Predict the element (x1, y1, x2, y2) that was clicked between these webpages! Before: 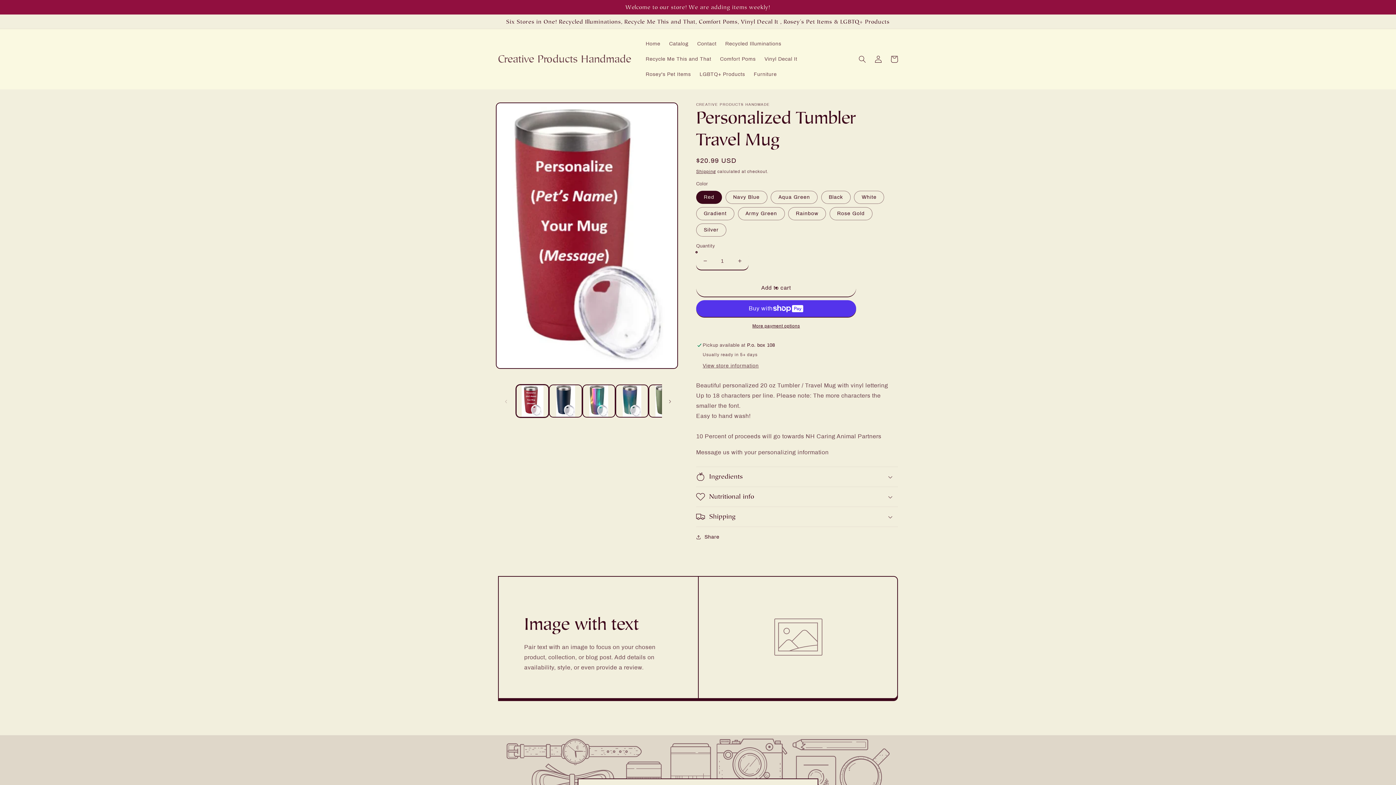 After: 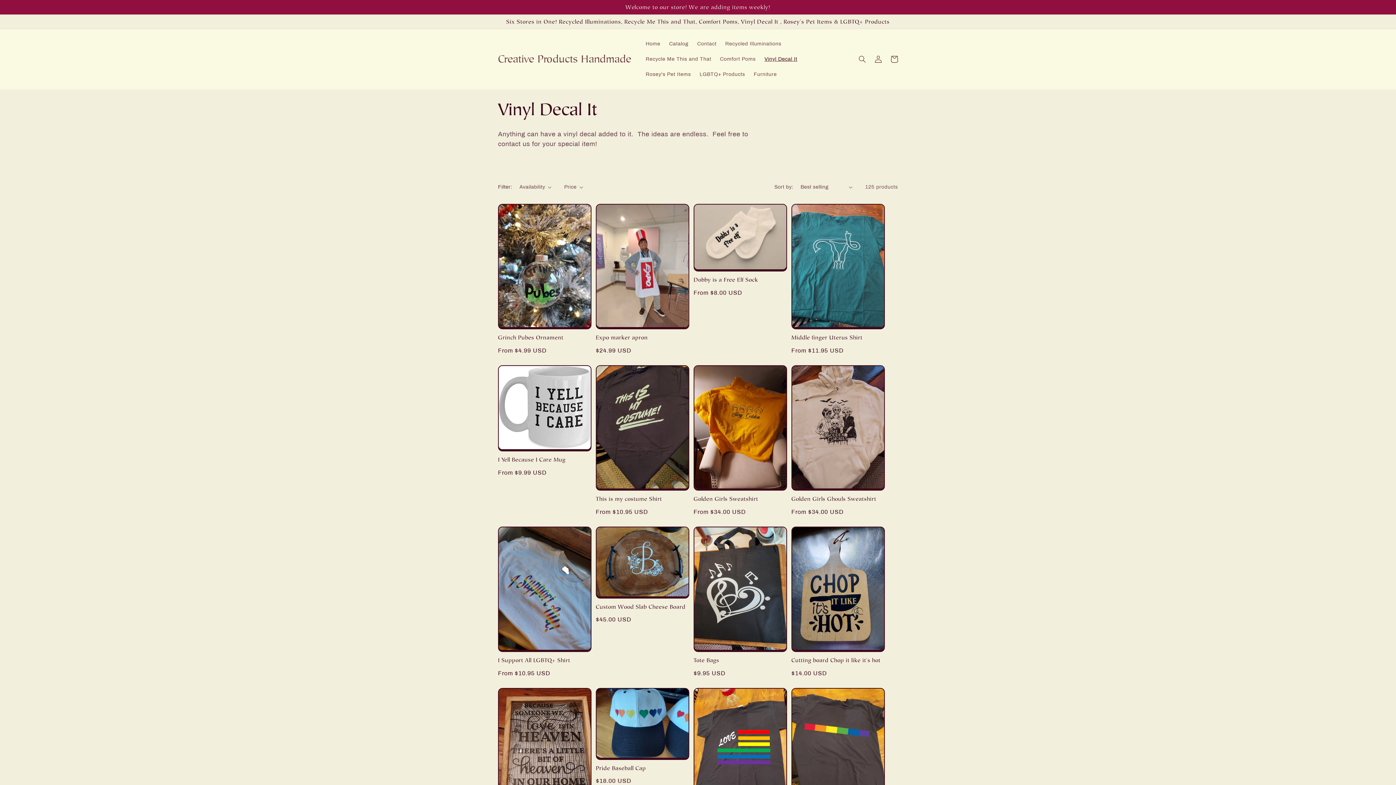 Action: label: Vinyl Decal It bbox: (760, 51, 801, 66)